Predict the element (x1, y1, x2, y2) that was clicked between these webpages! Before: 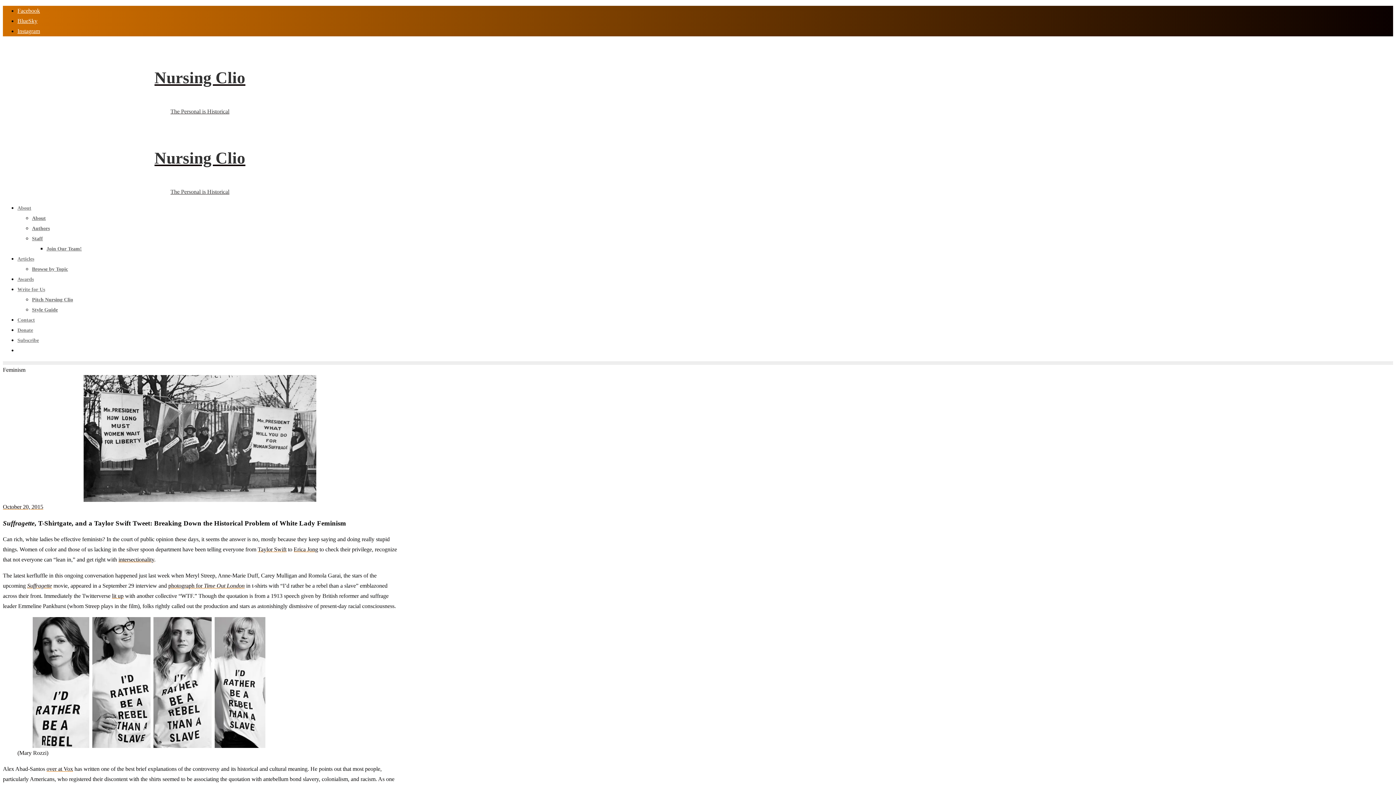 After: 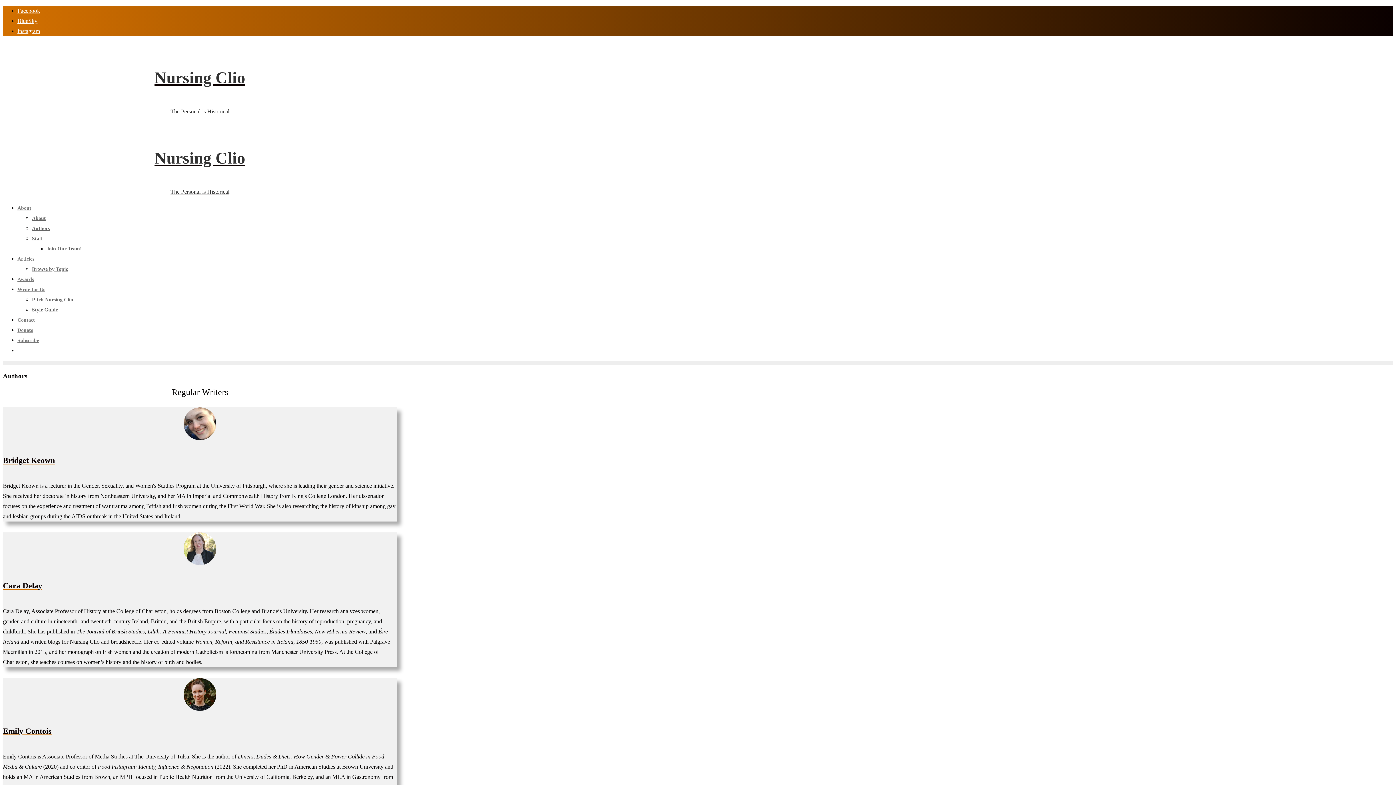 Action: bbox: (32, 225, 49, 231) label: Authors